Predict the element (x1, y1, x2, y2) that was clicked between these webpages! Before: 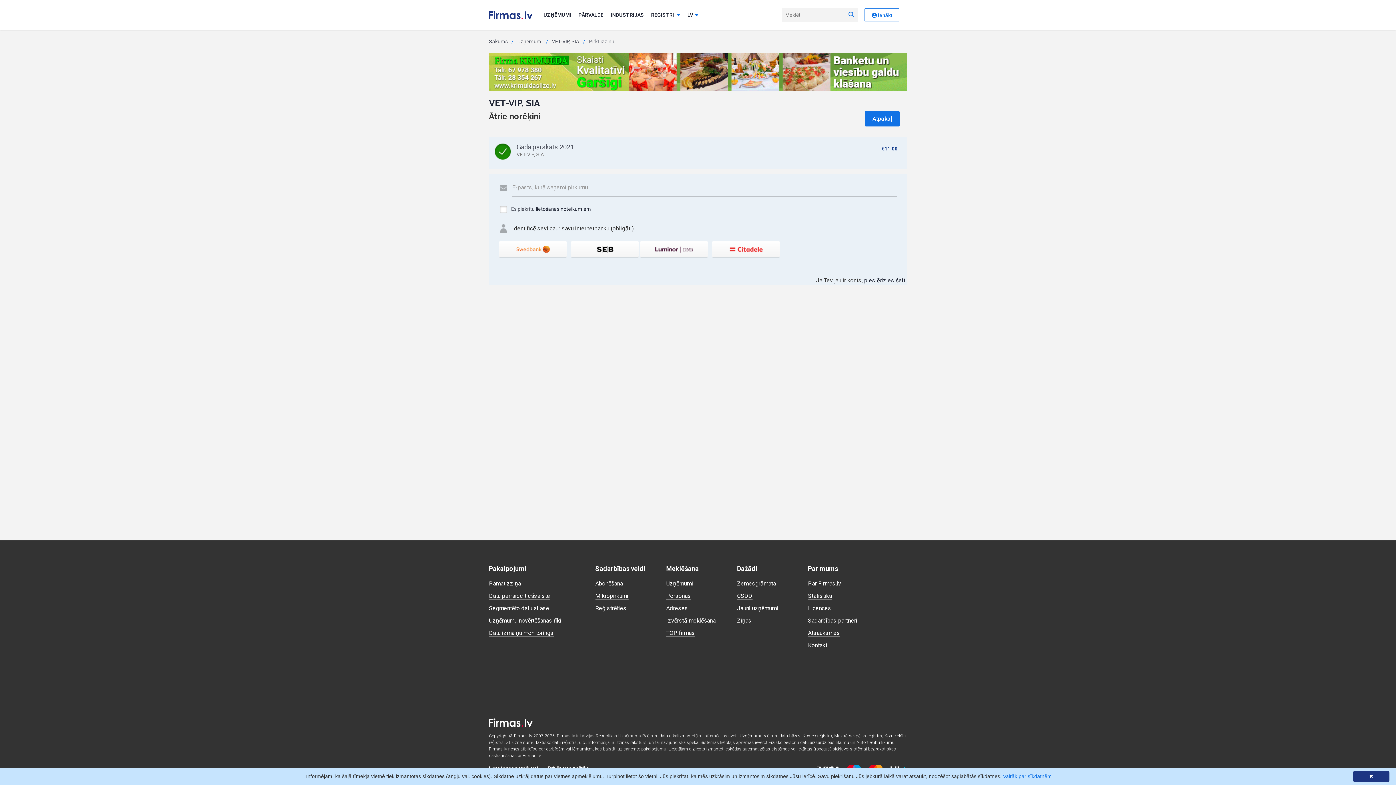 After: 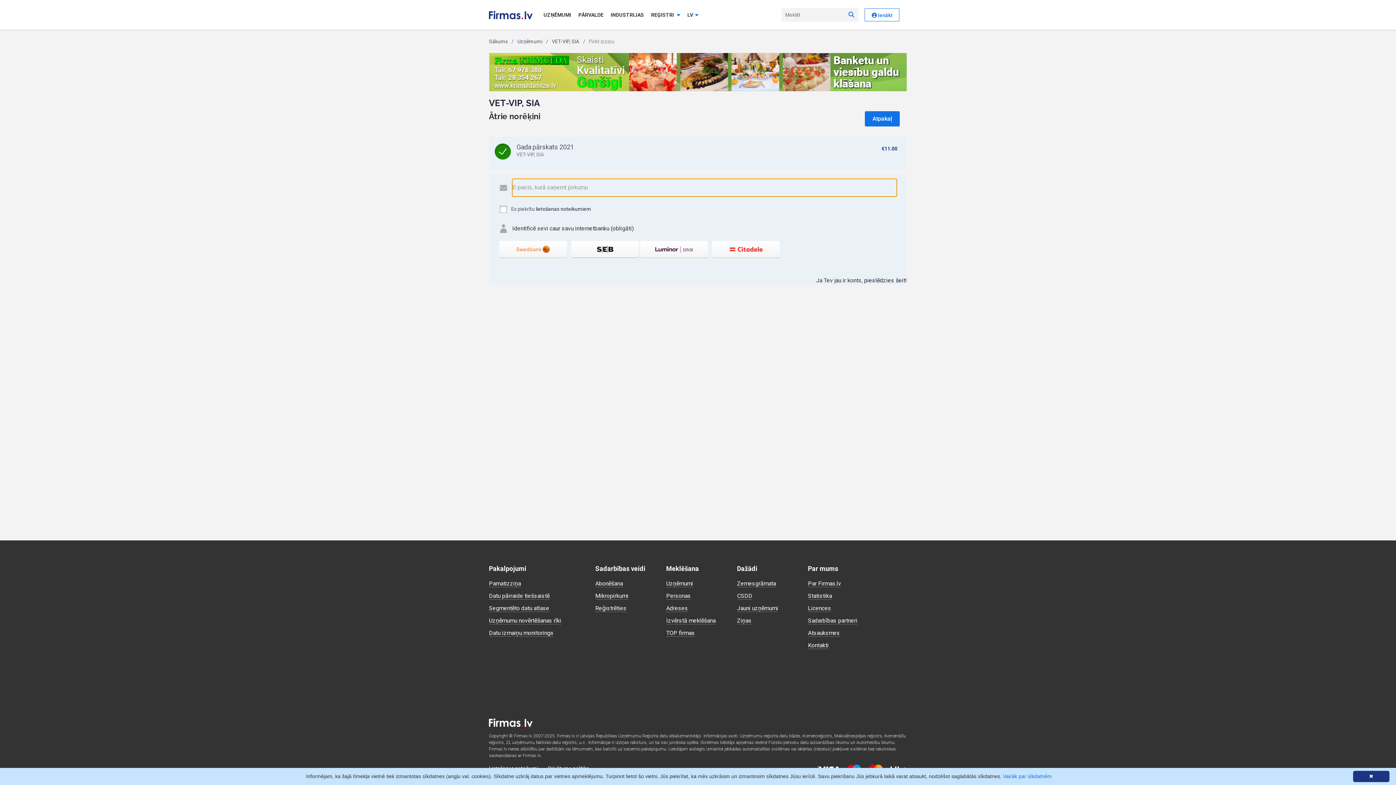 Action: bbox: (571, 241, 638, 257)